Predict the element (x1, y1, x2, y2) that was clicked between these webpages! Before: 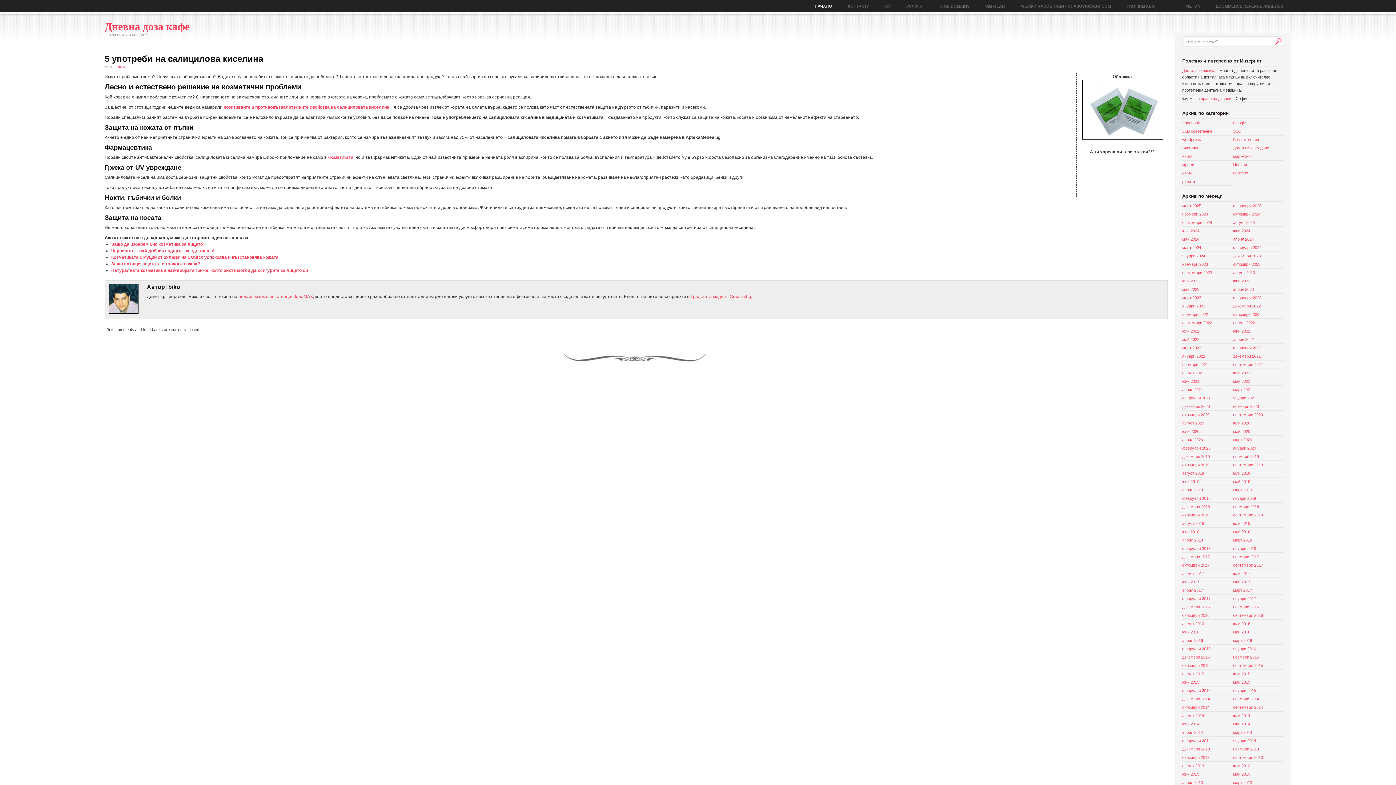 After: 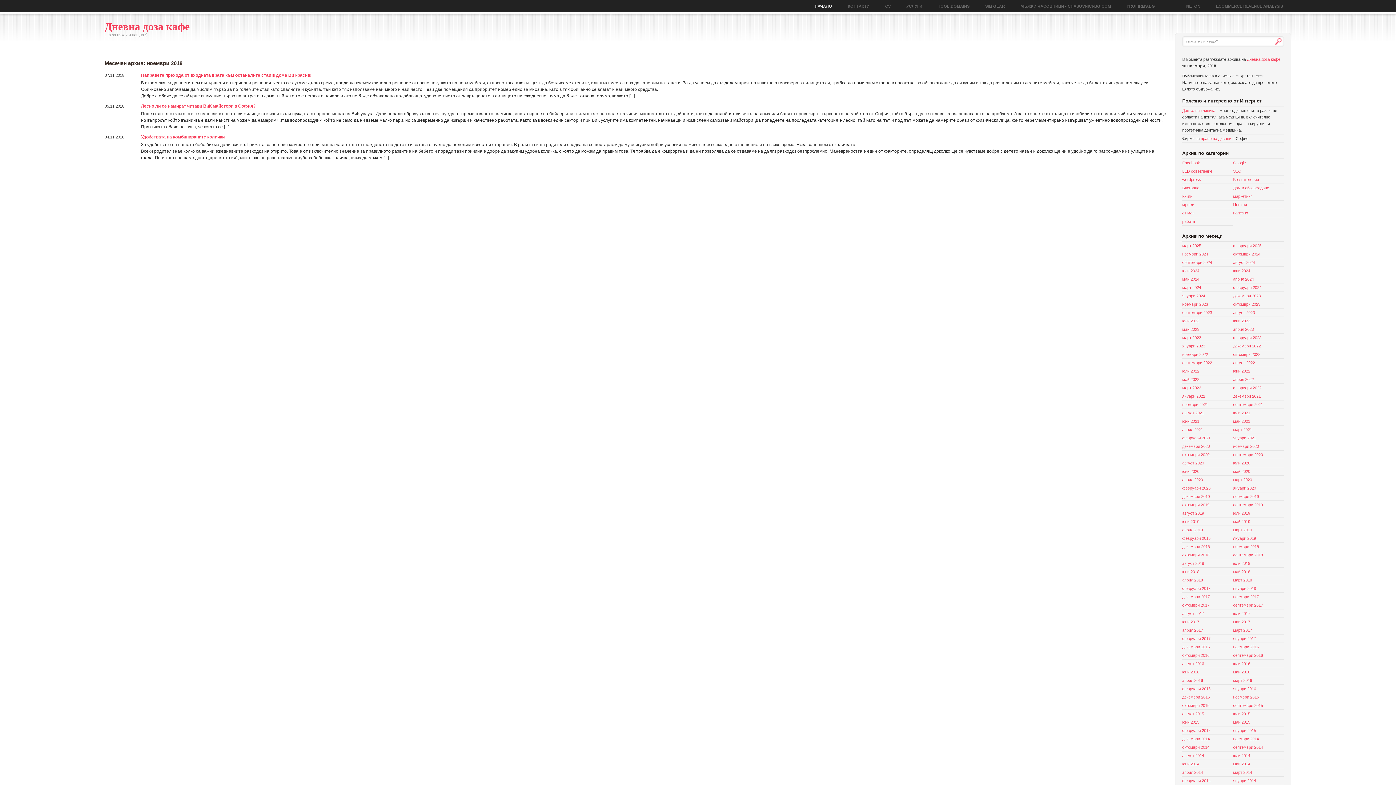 Action: bbox: (1233, 504, 1259, 509) label: ноември 2018